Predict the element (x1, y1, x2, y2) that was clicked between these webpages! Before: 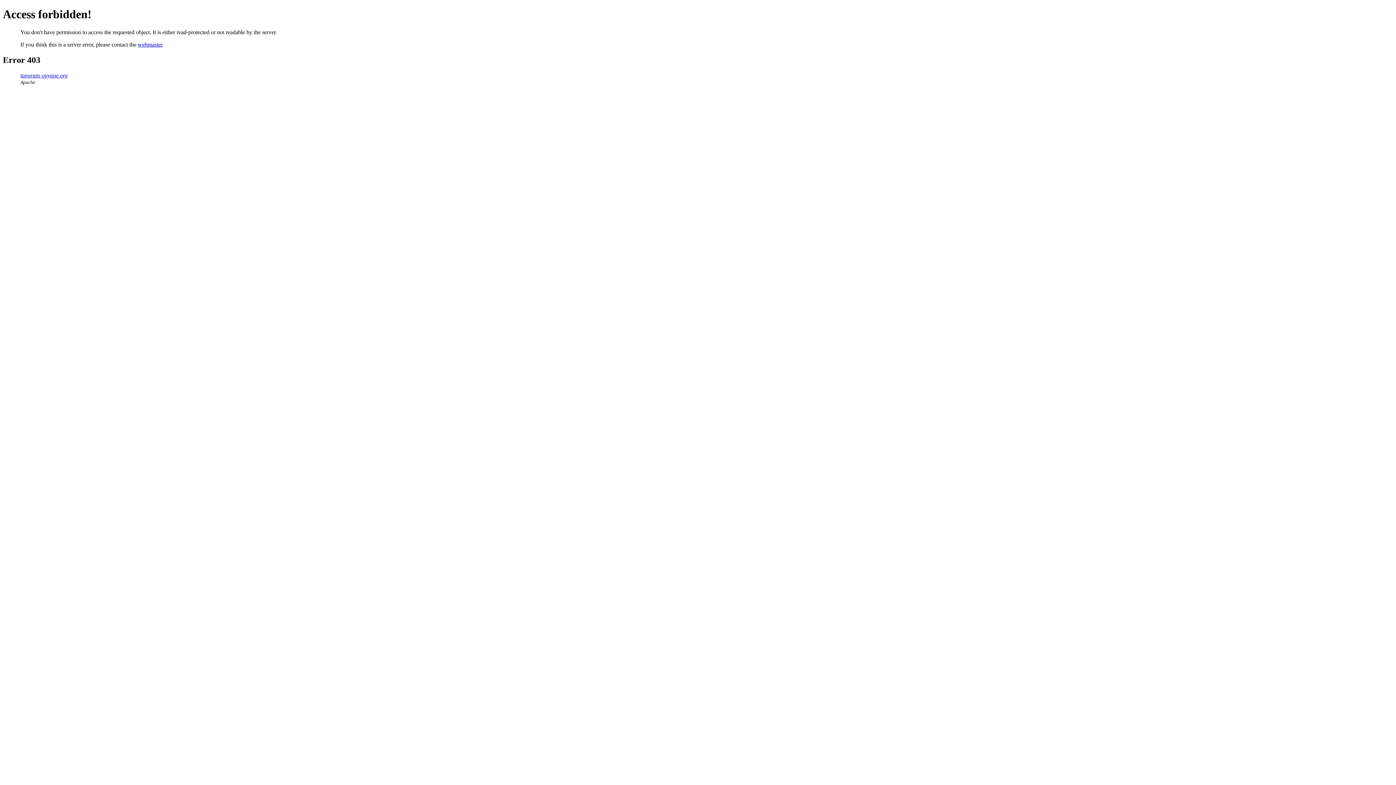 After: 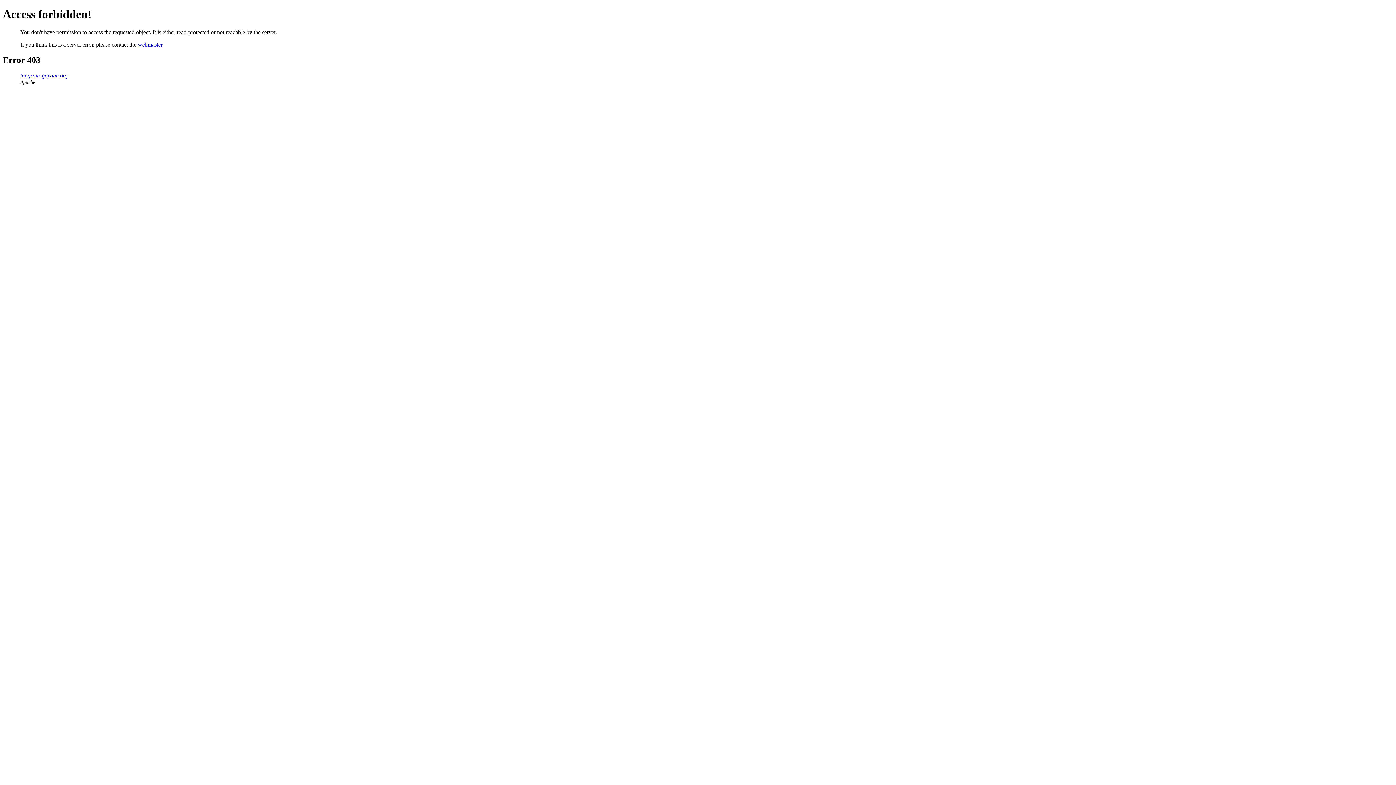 Action: label: webmaster bbox: (137, 41, 162, 47)